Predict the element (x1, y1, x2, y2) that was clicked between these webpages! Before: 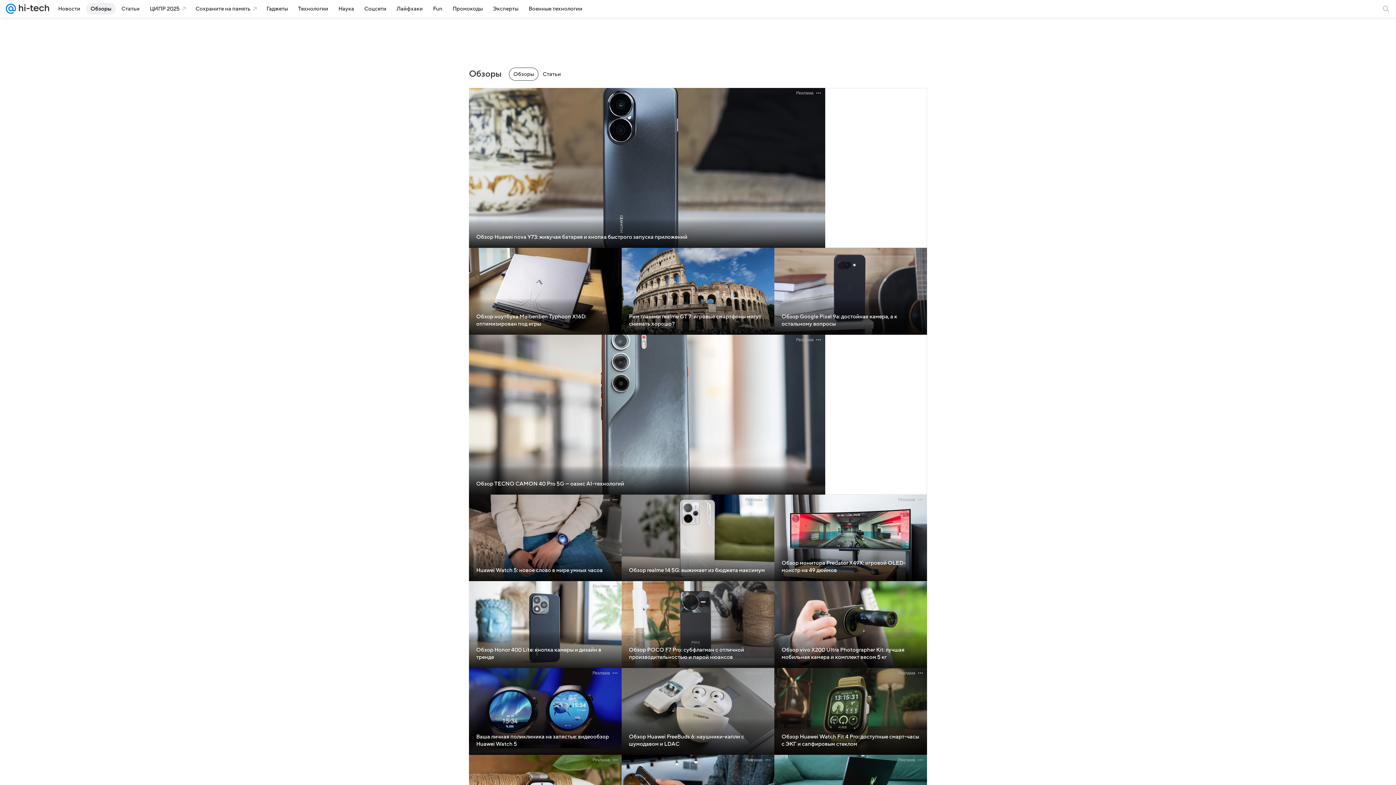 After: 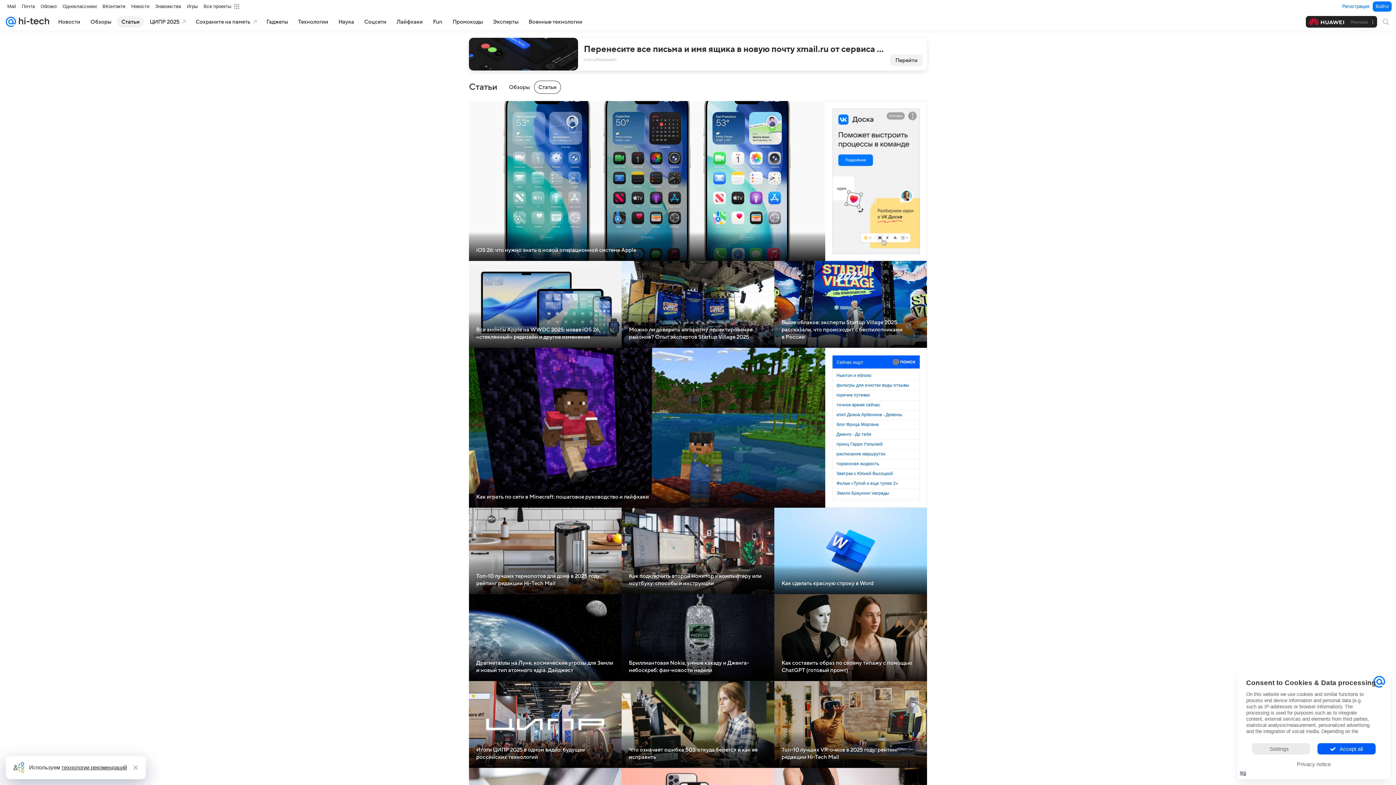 Action: bbox: (117, 2, 144, 14) label: Статьи